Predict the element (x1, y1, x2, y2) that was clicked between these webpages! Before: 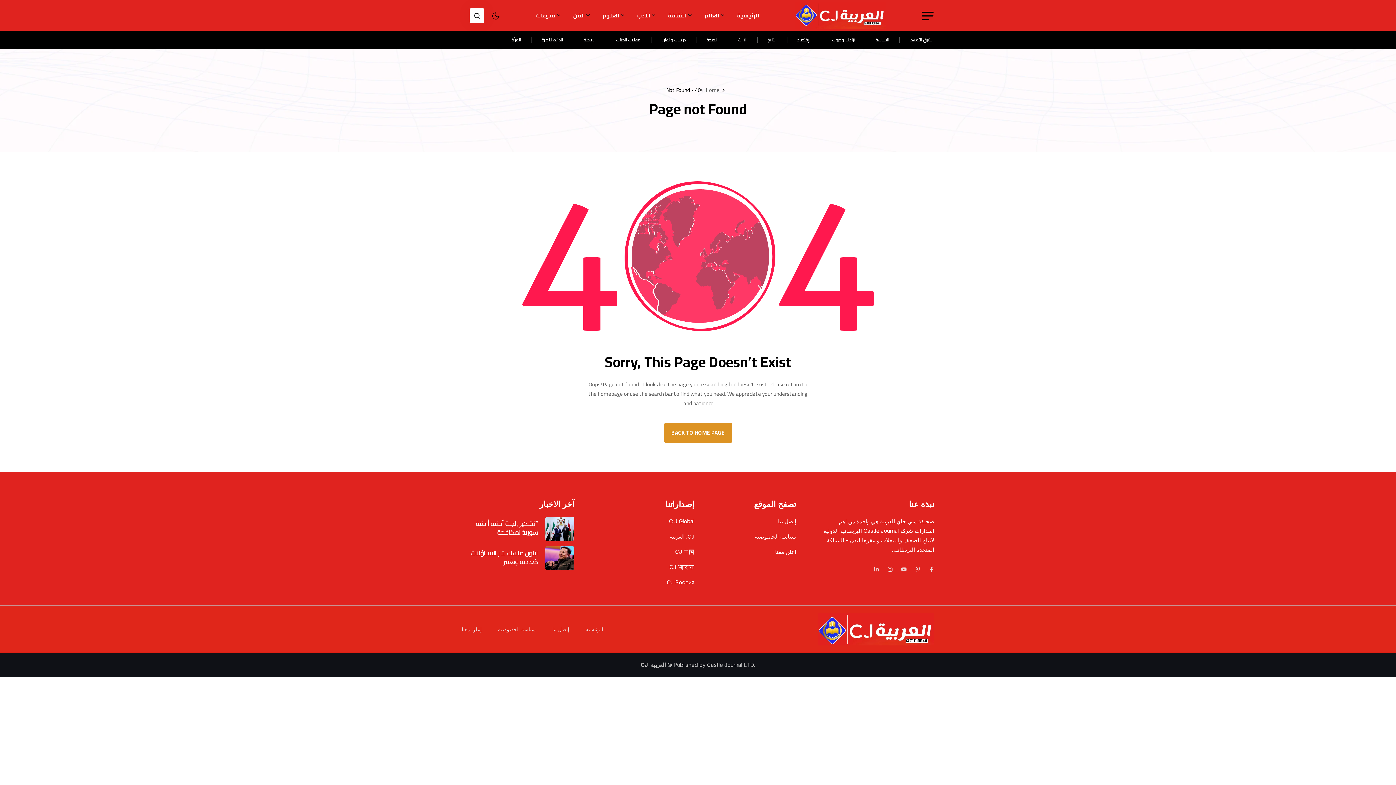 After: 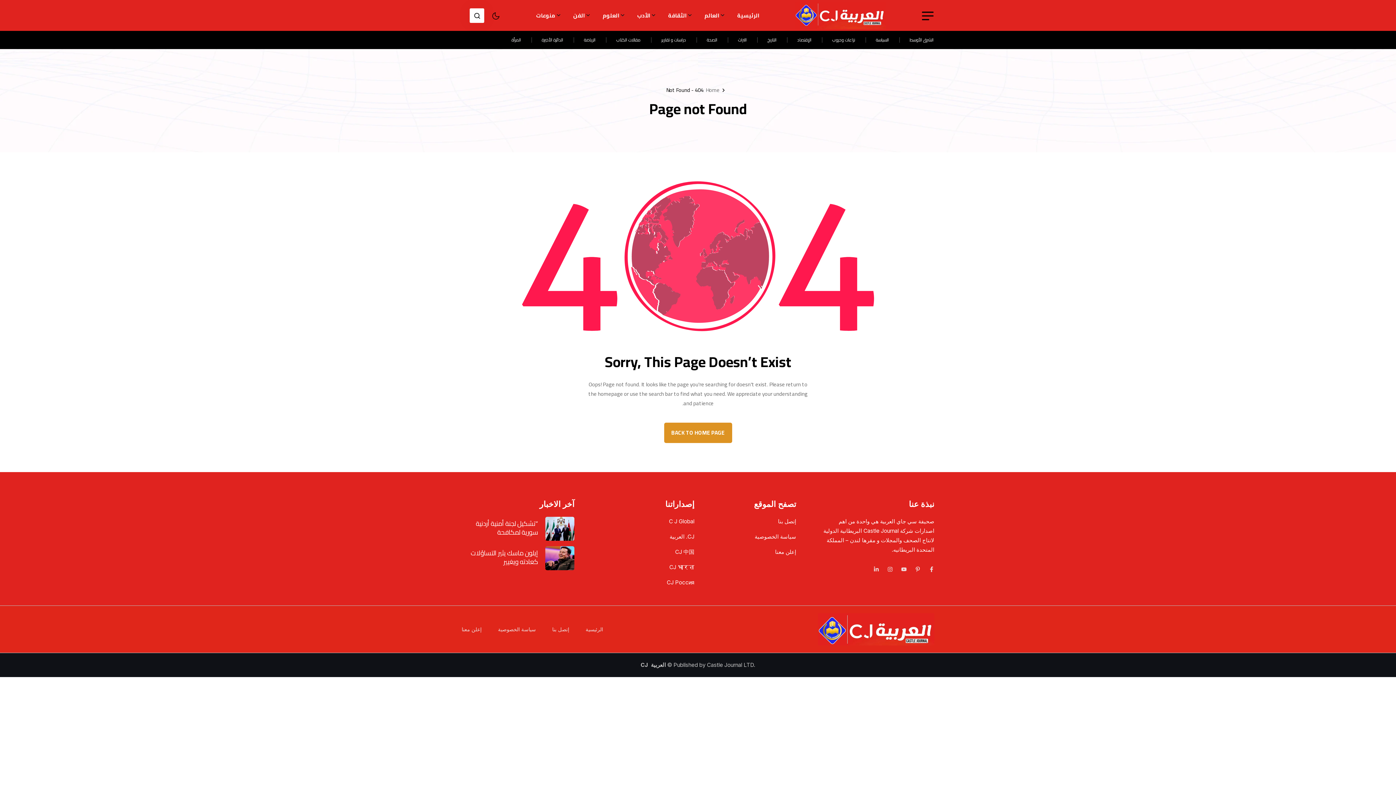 Action: bbox: (701, 547, 796, 557) label: إعلن معنا